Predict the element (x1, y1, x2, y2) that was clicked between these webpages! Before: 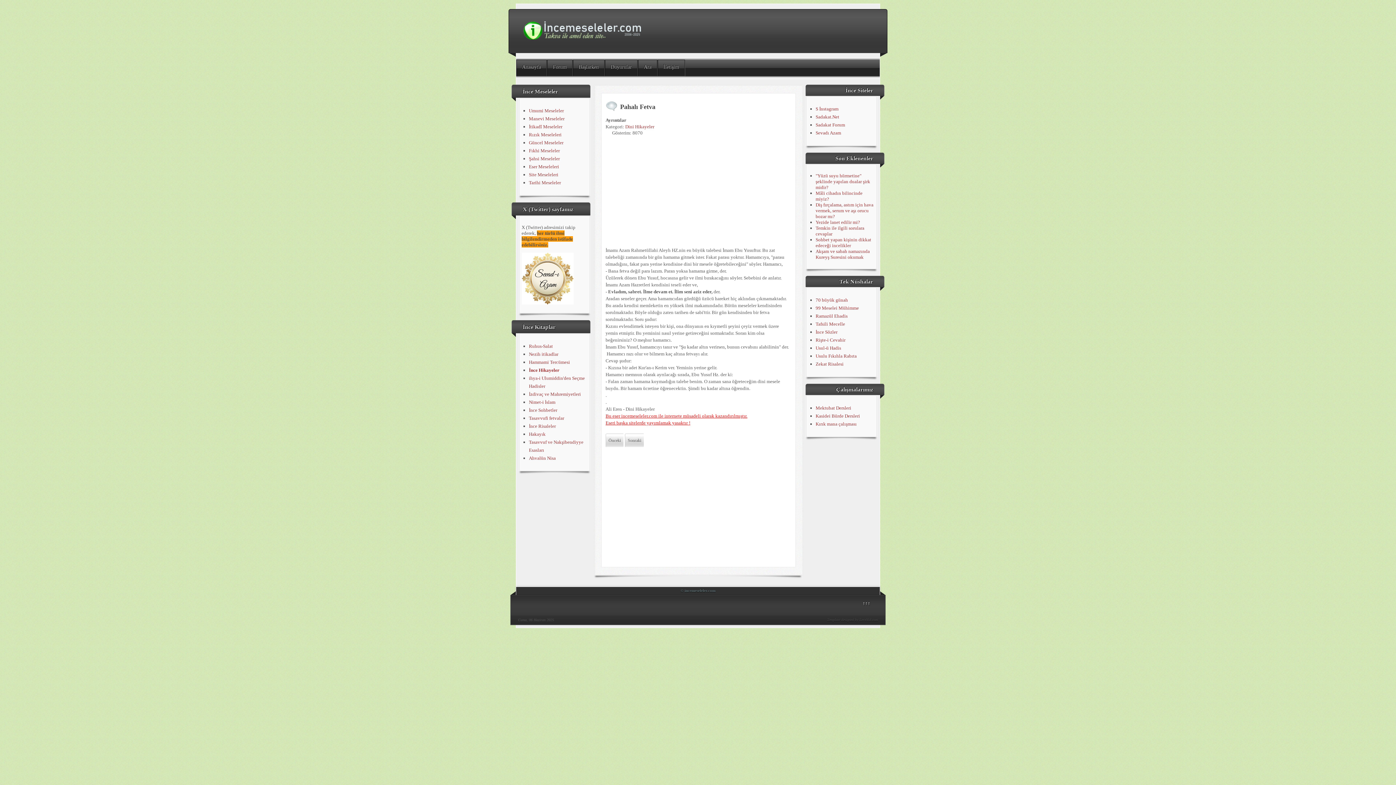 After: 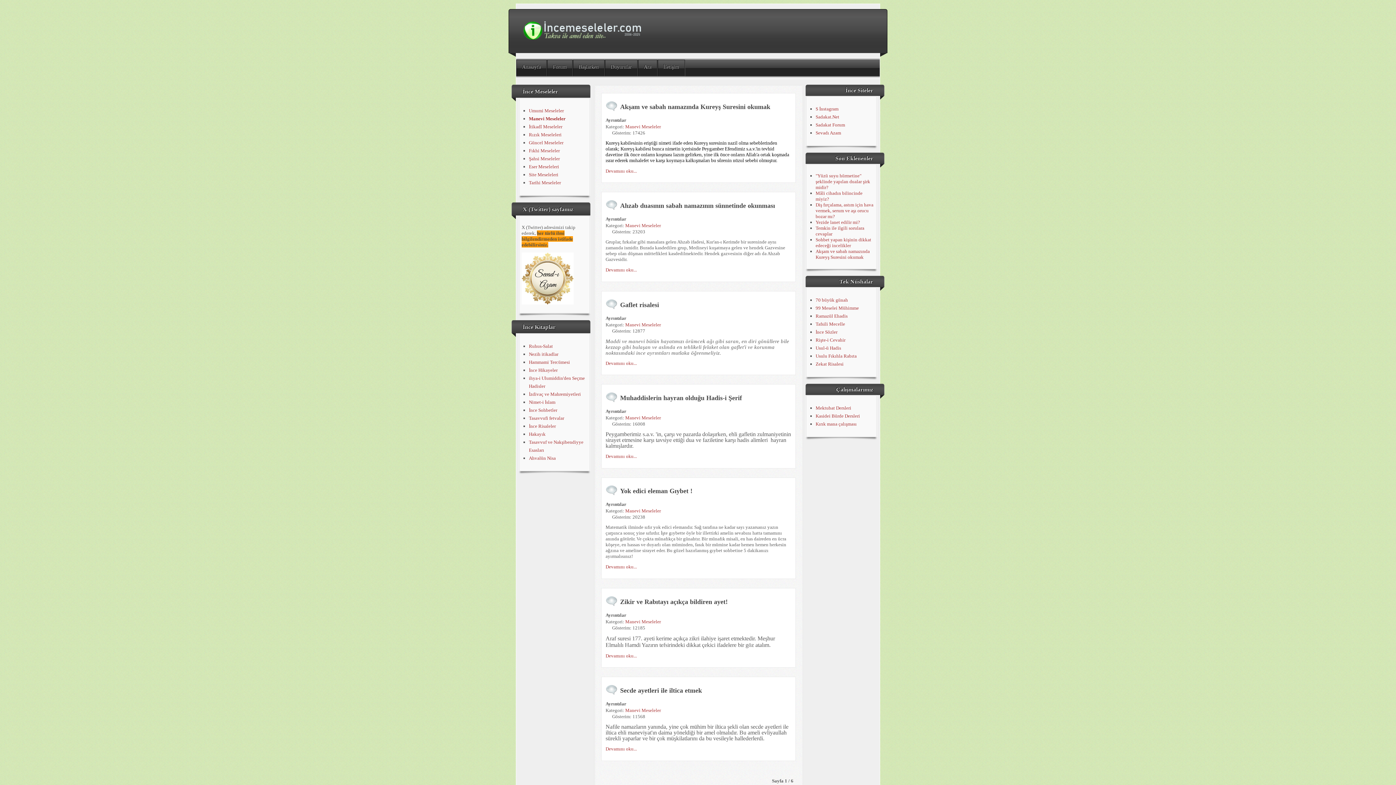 Action: bbox: (529, 116, 564, 121) label: Manevi Meseleler